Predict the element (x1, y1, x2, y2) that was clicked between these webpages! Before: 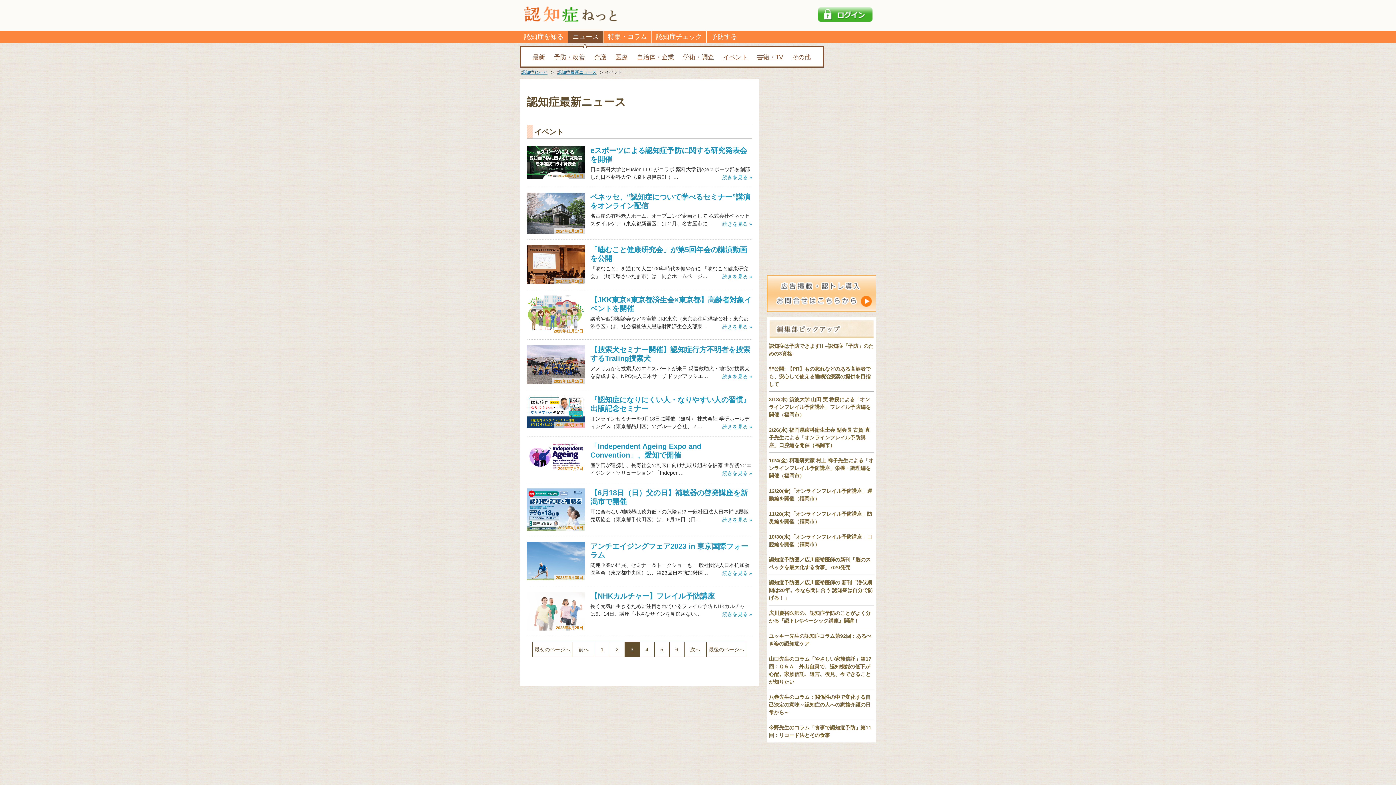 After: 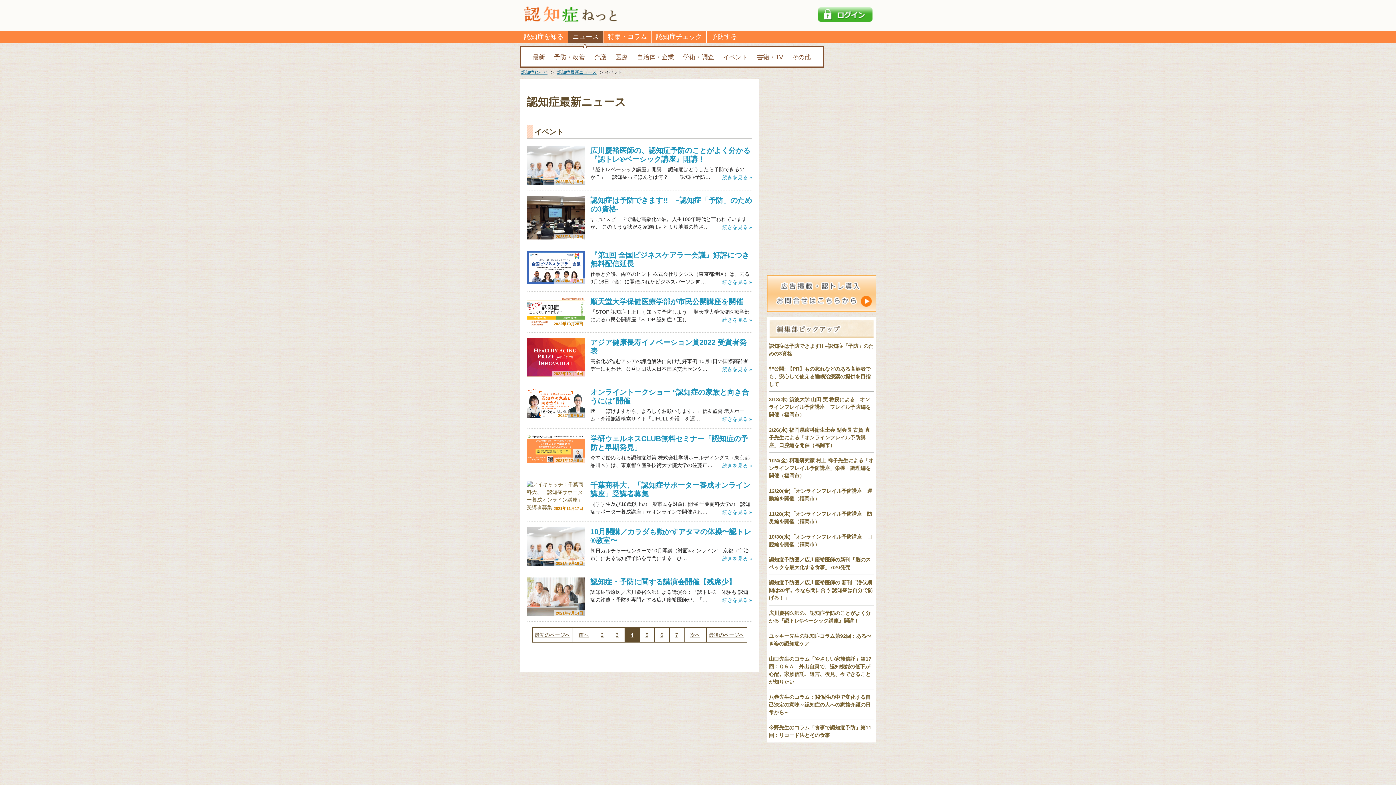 Action: label: 次へ bbox: (684, 642, 706, 657)